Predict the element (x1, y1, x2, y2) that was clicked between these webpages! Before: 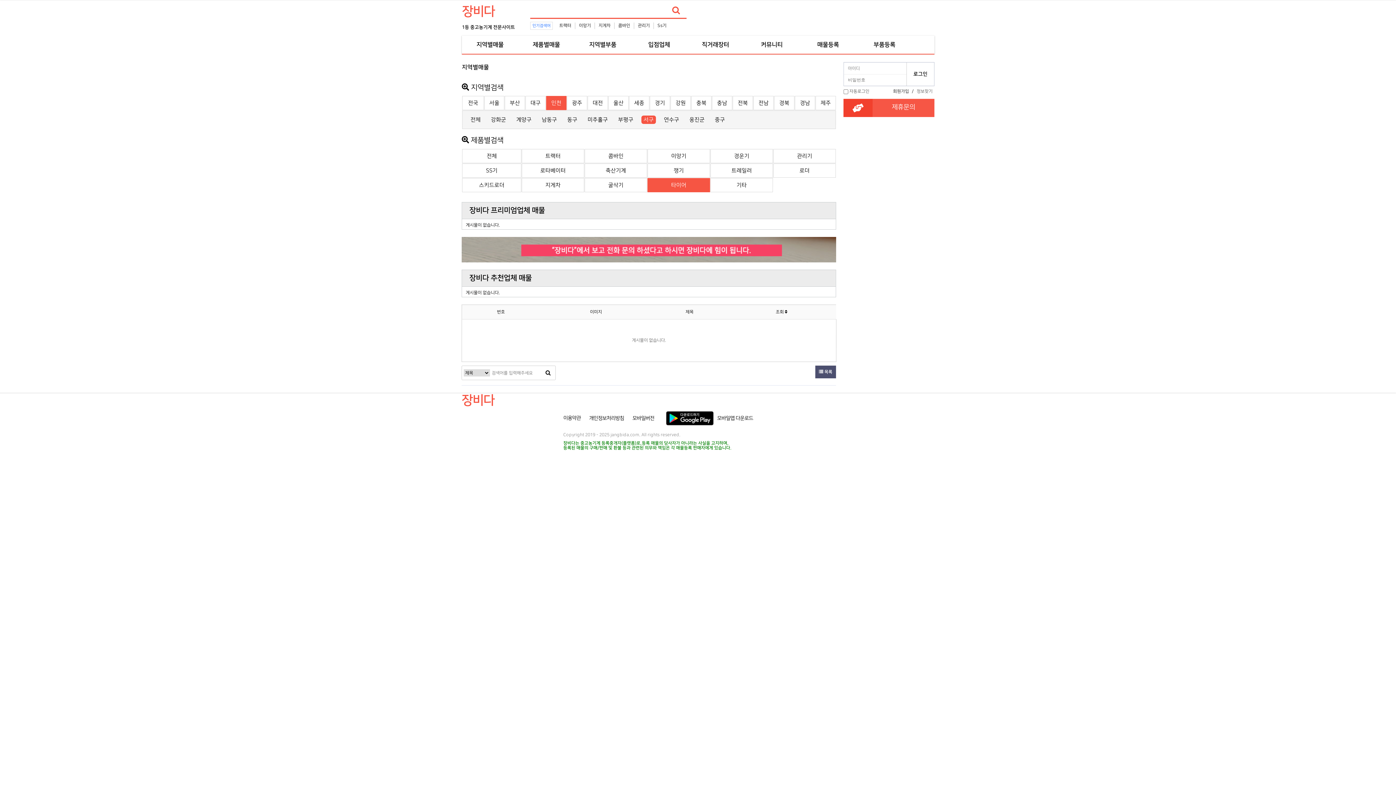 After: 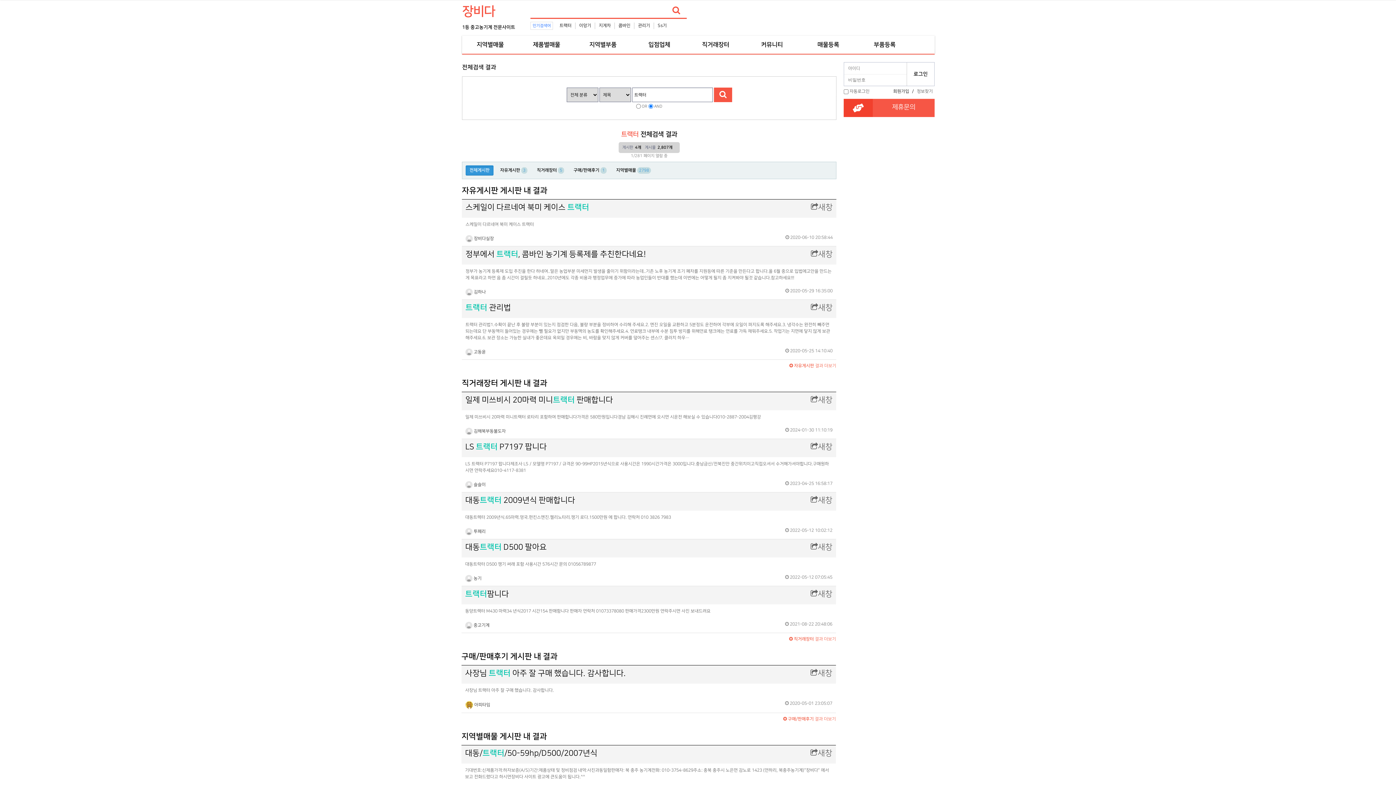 Action: label: 트랙터 bbox: (559, 23, 571, 28)